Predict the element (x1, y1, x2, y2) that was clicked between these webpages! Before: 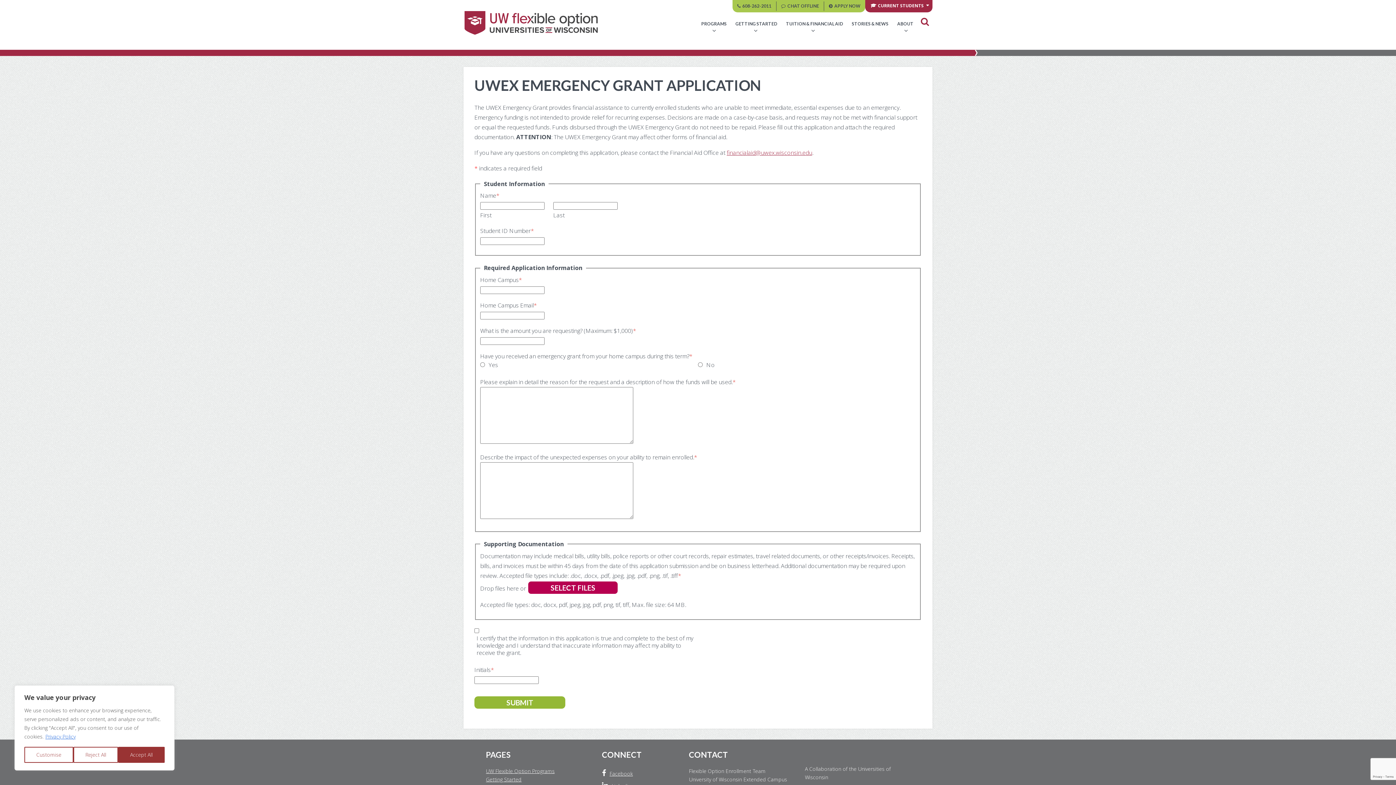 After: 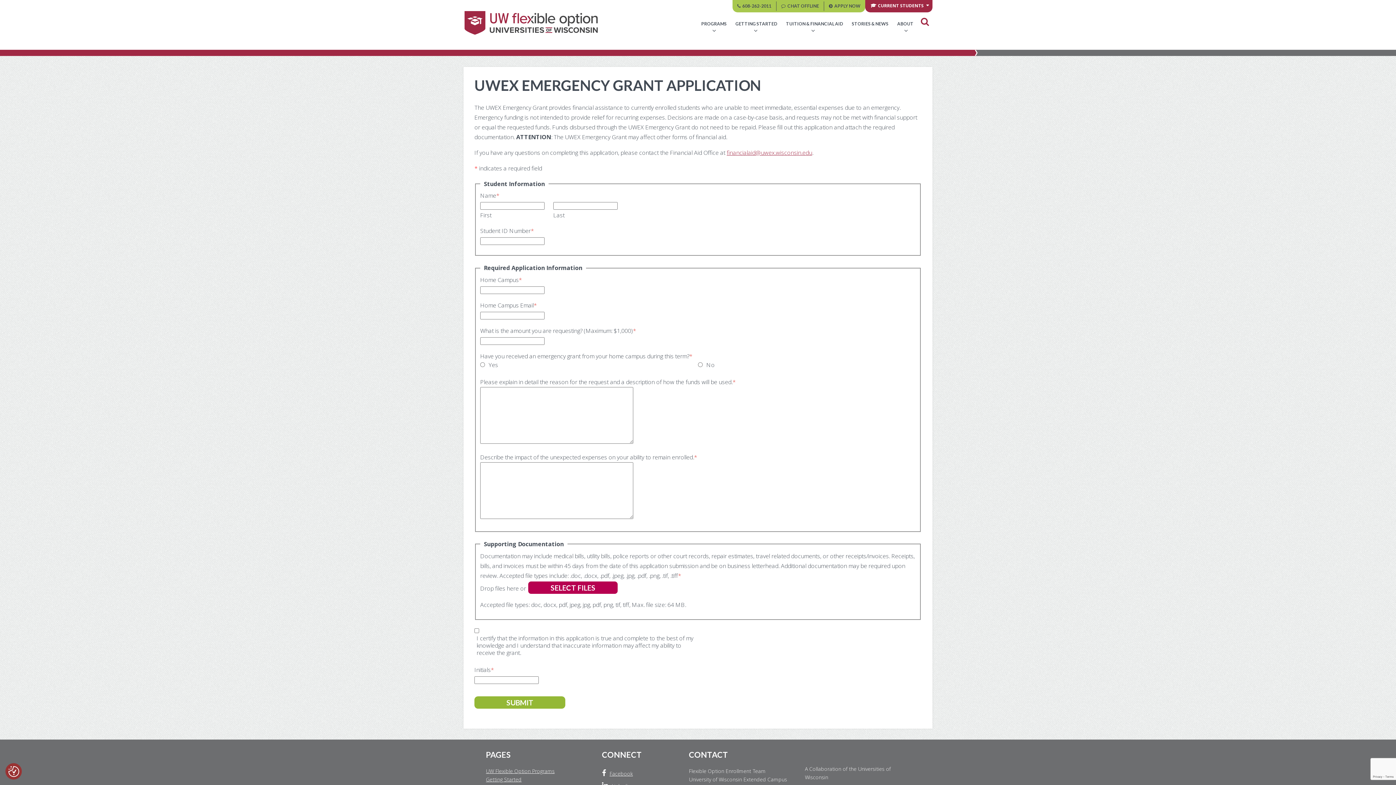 Action: bbox: (73, 747, 118, 763) label: Reject All